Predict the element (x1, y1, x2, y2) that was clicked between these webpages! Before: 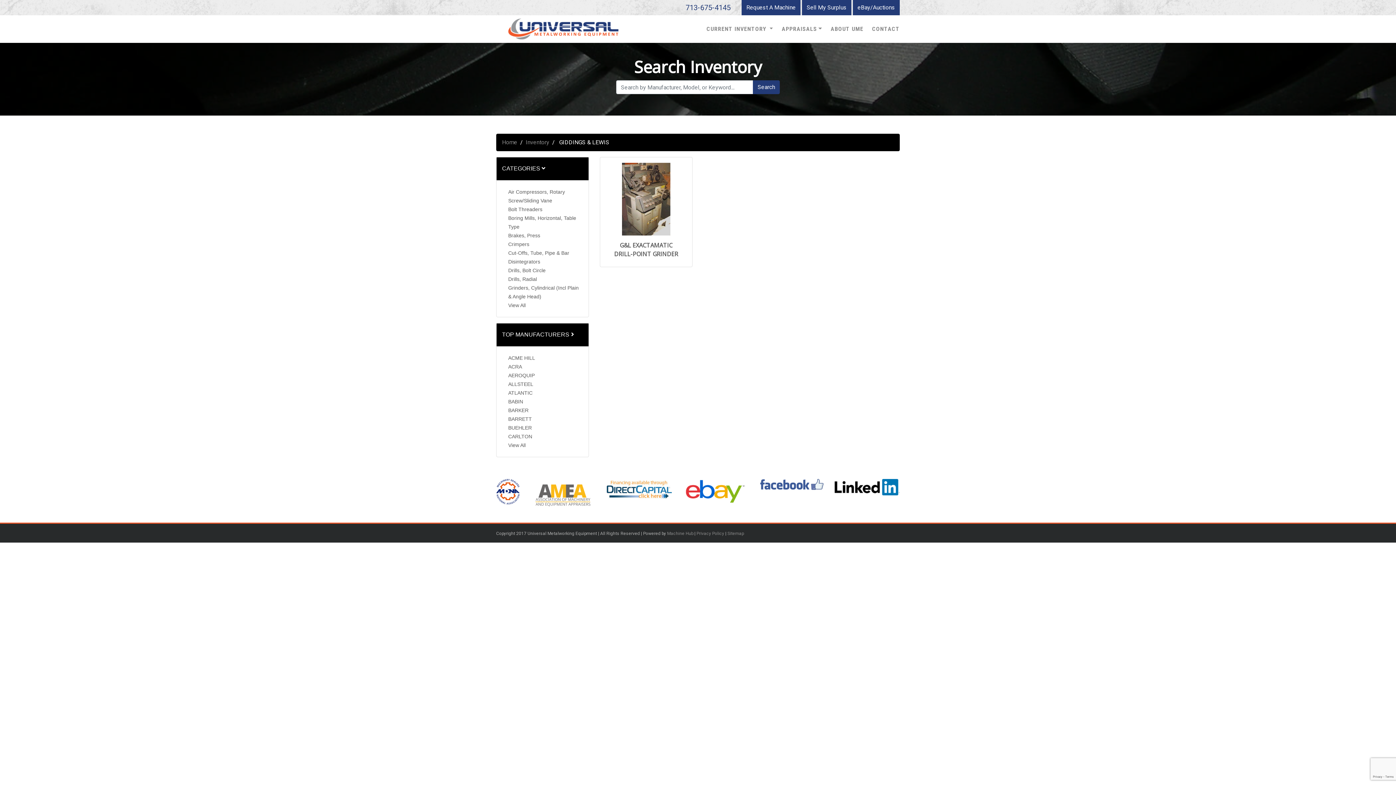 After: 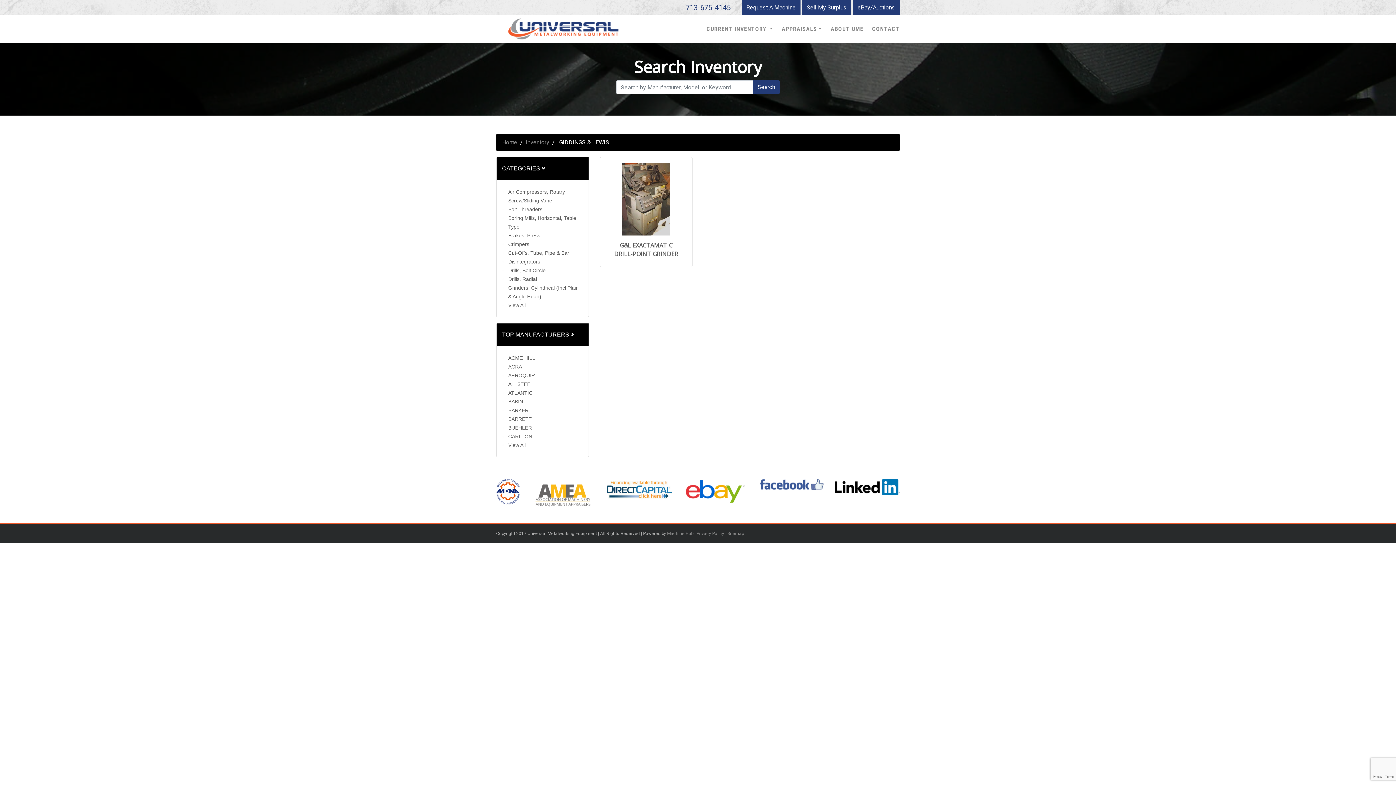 Action: bbox: (758, 480, 823, 487)